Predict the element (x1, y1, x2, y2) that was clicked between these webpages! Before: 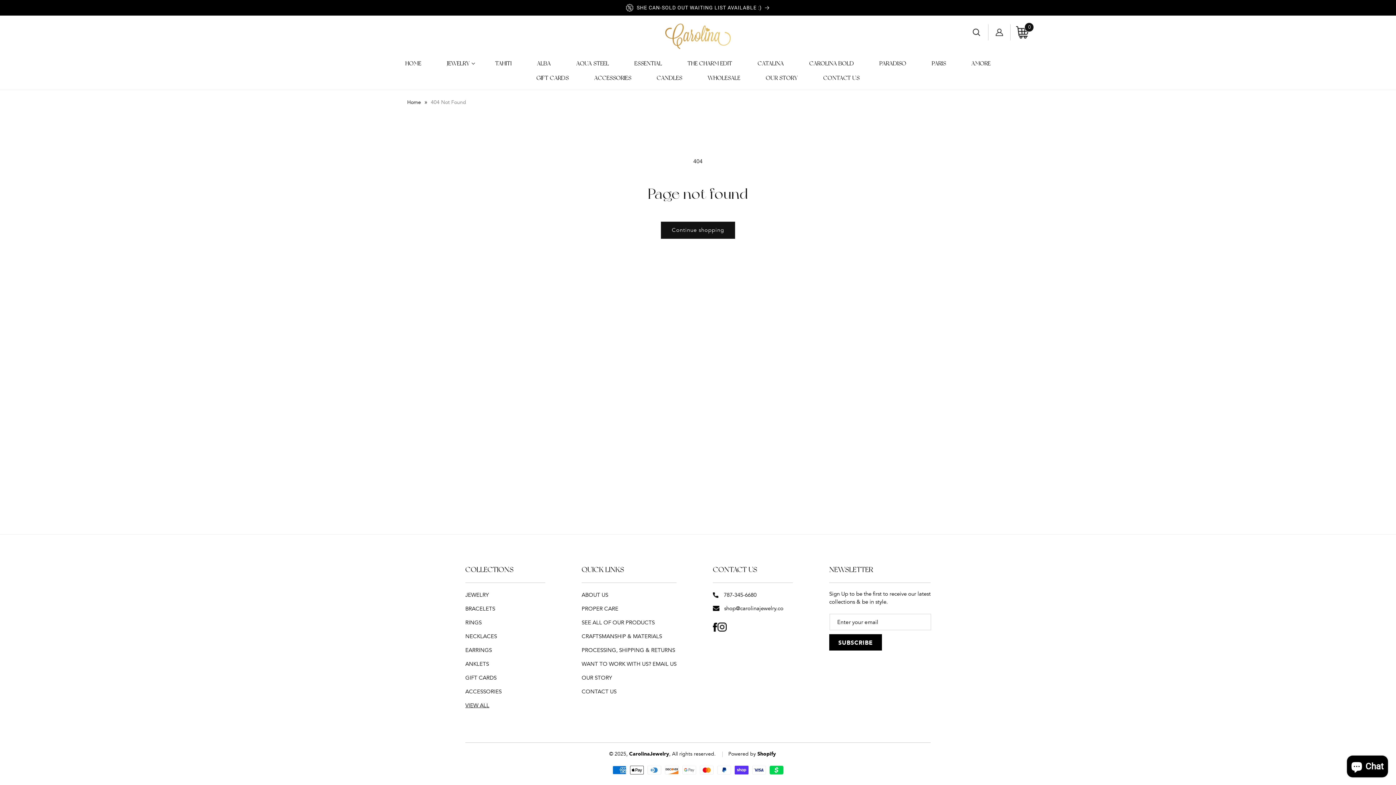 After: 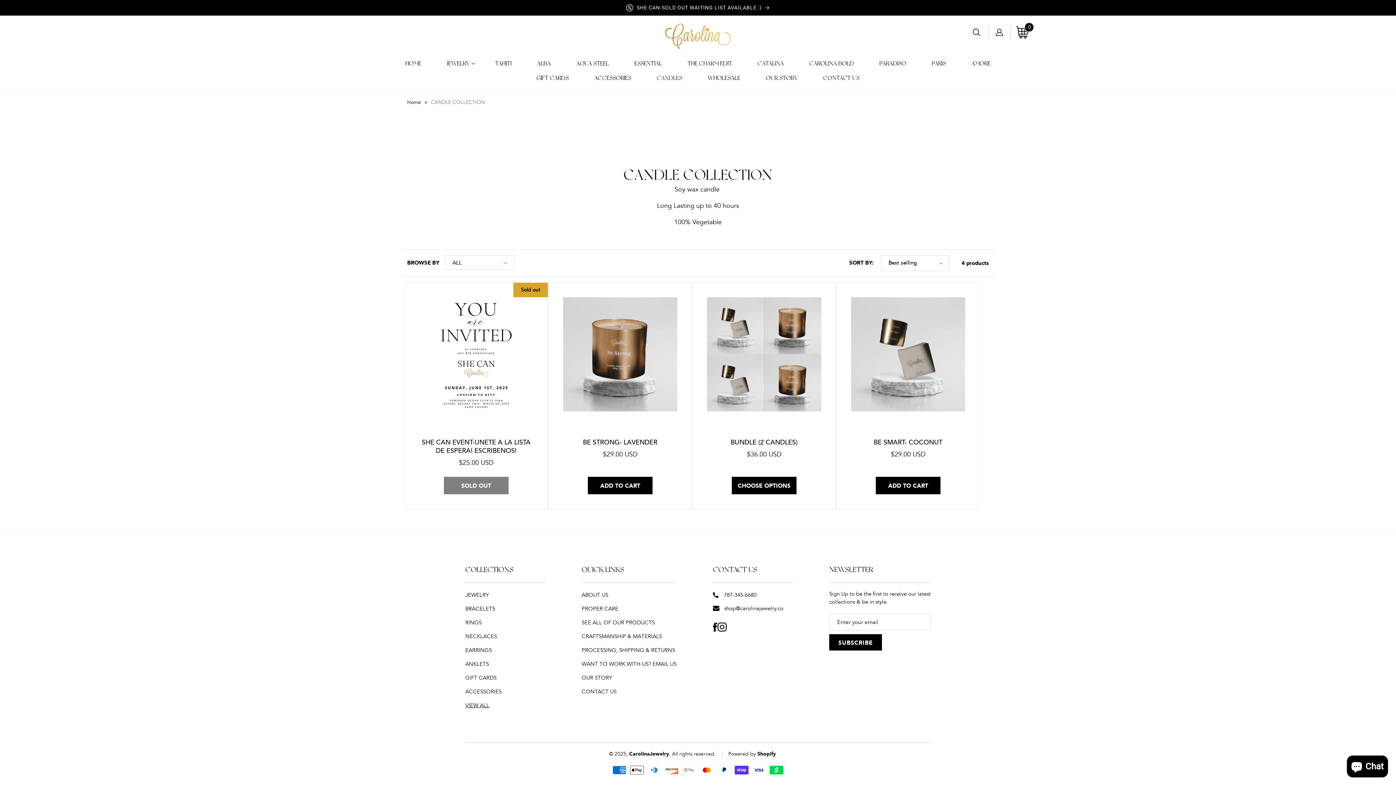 Action: bbox: (656, 74, 682, 81) label: CANDLES